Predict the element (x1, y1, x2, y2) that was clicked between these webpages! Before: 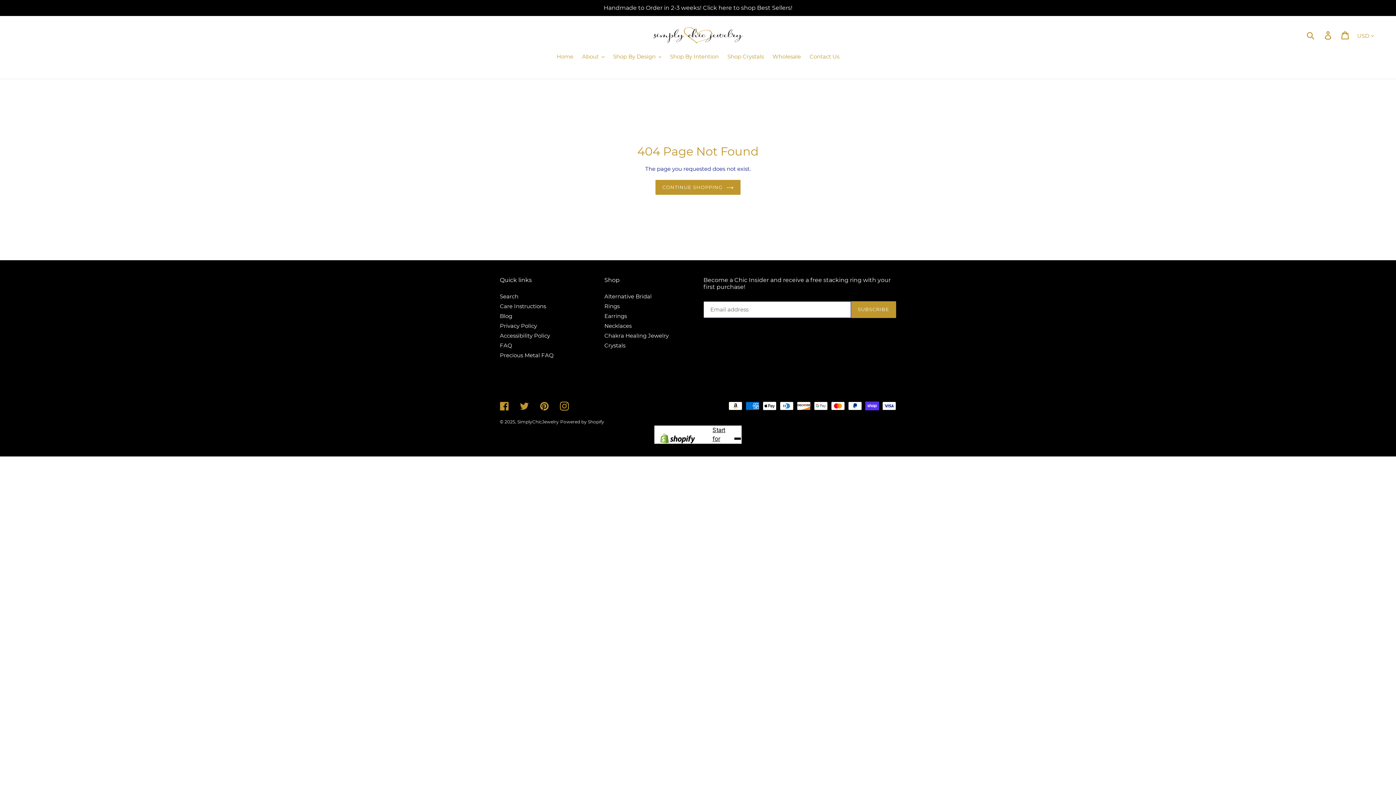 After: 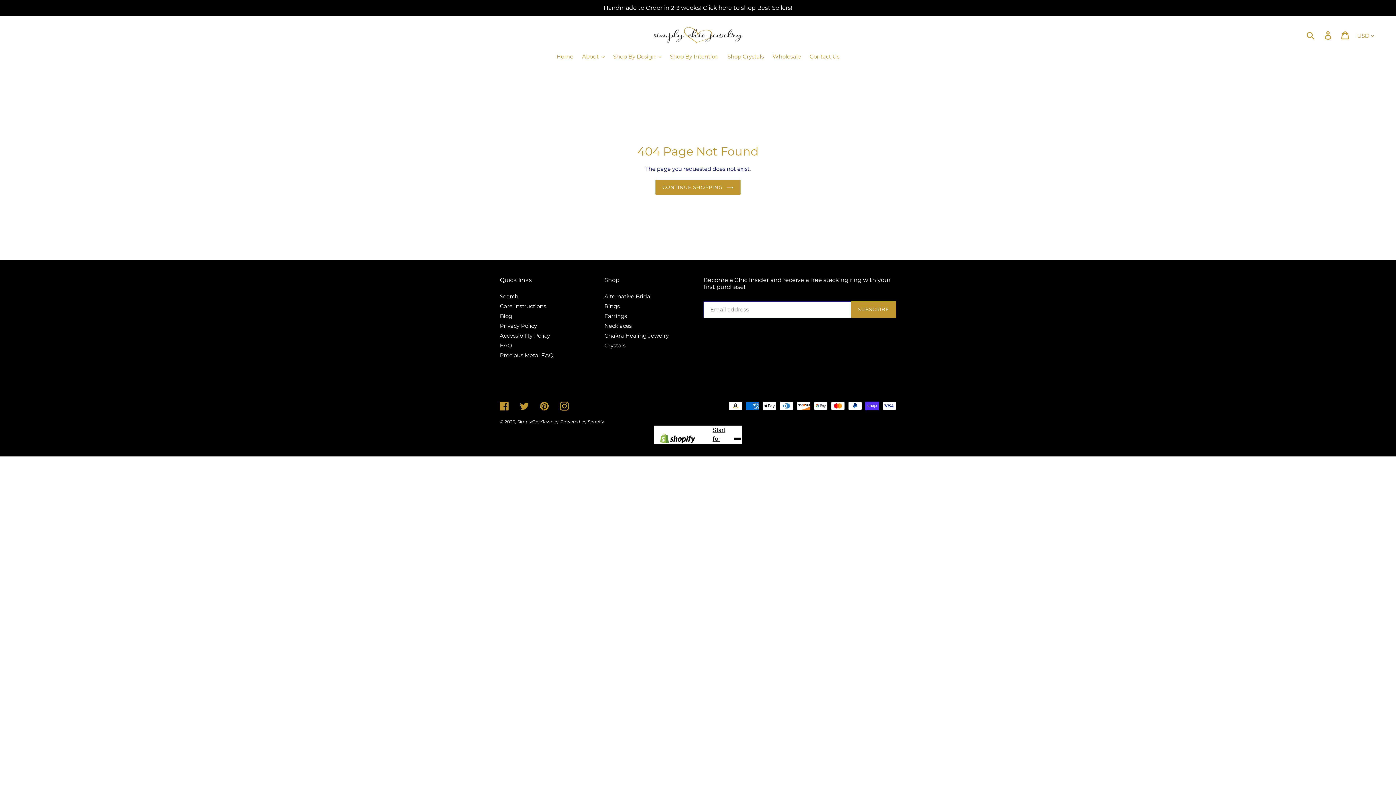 Action: label: Alternative Bridal bbox: (604, 293, 651, 299)